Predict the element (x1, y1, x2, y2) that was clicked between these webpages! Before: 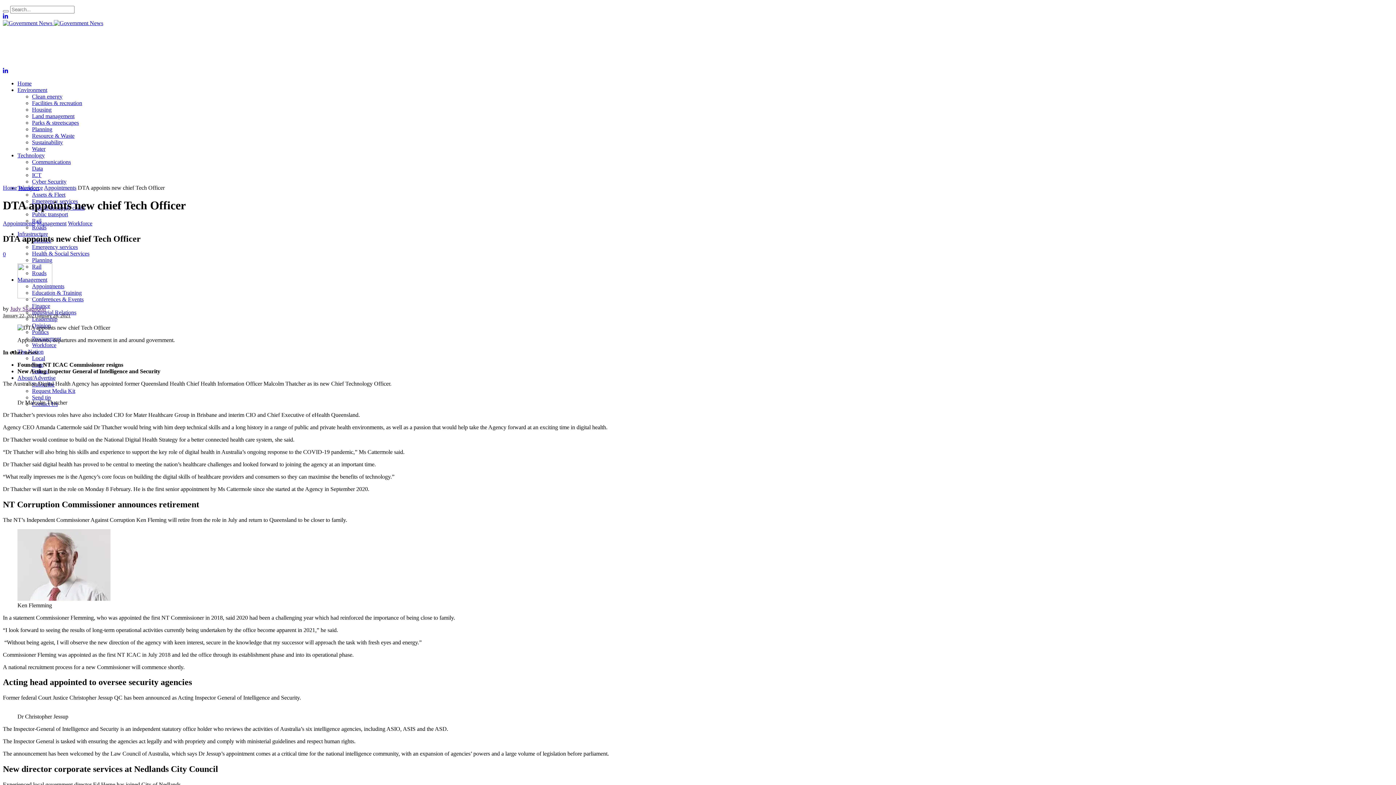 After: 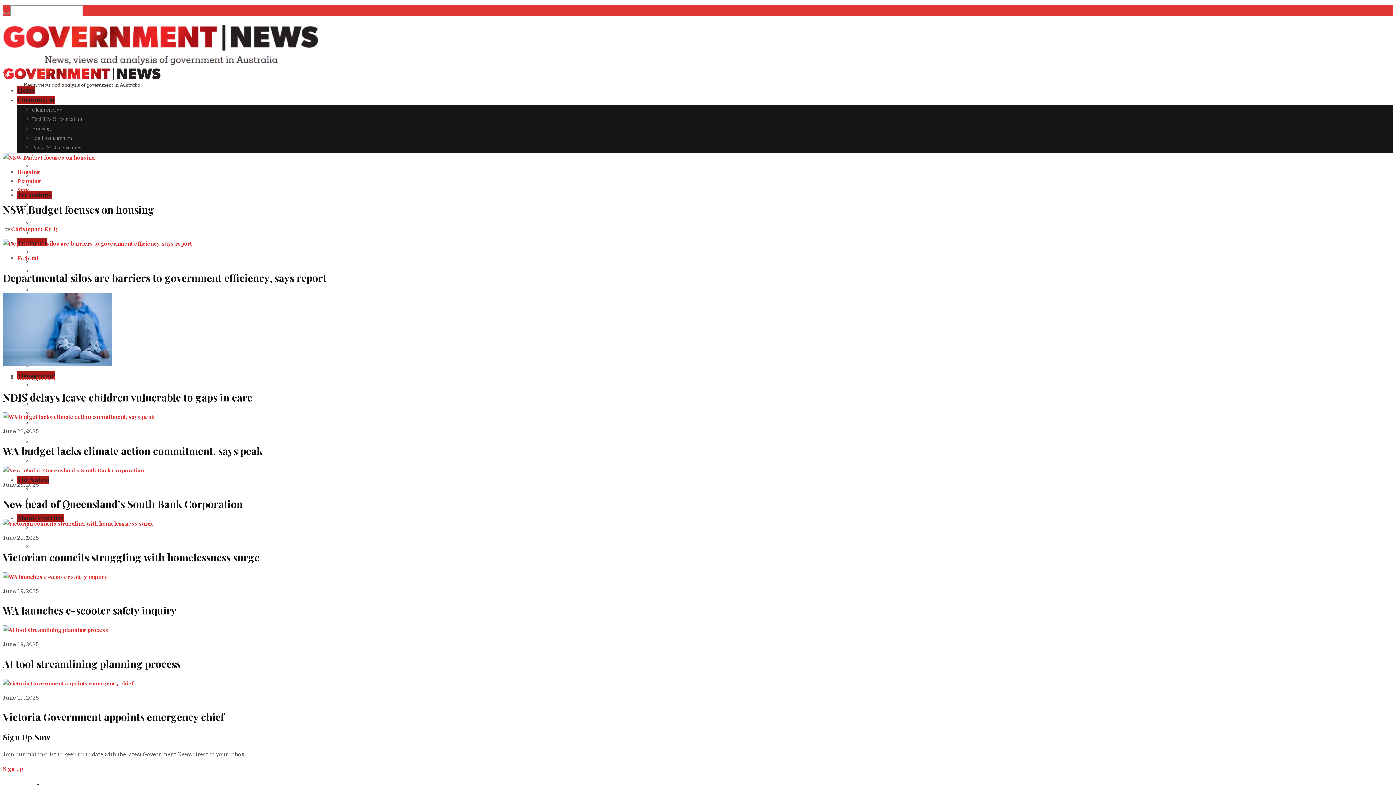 Action: label:   bbox: (2, 20, 103, 26)